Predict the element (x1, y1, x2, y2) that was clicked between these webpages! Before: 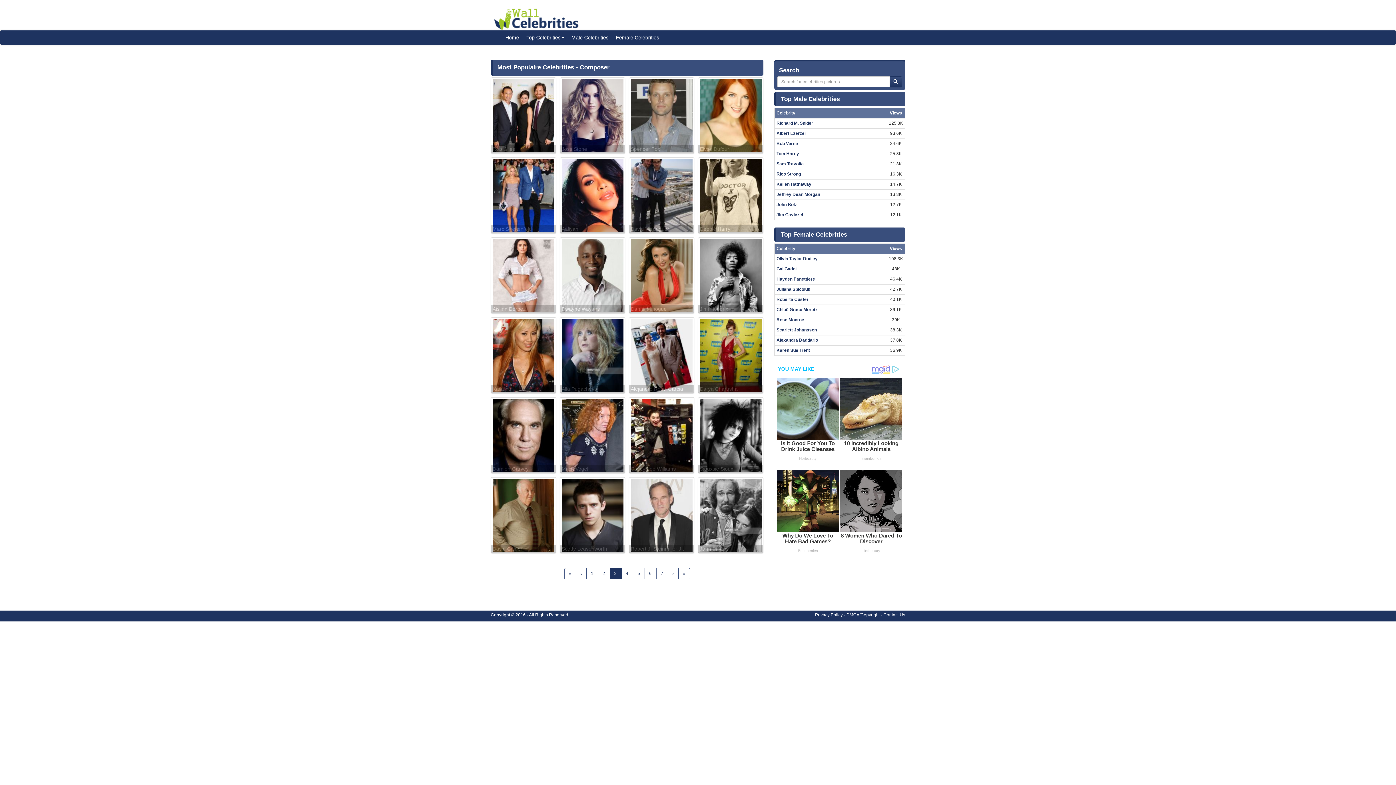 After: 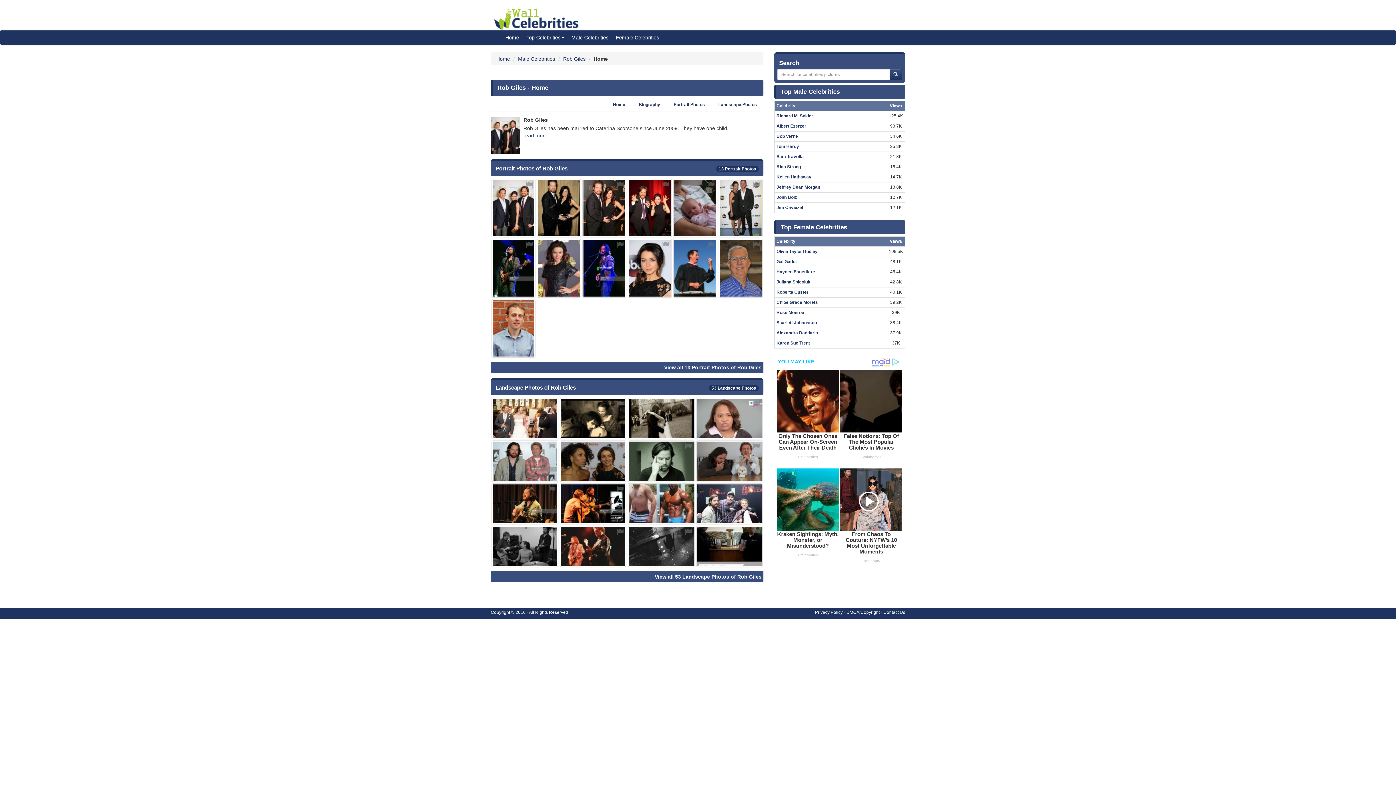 Action: label: Rob Giles bbox: (492, 79, 554, 152)